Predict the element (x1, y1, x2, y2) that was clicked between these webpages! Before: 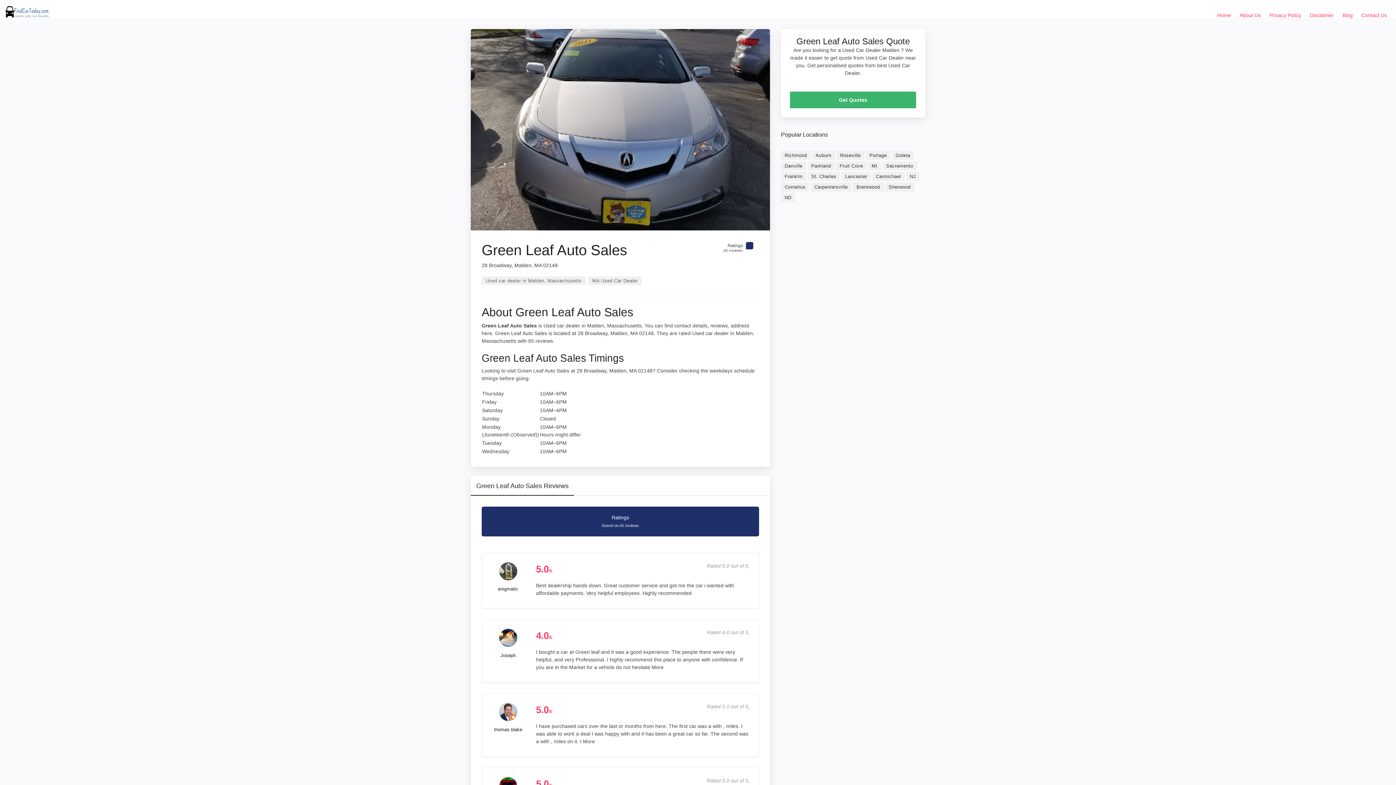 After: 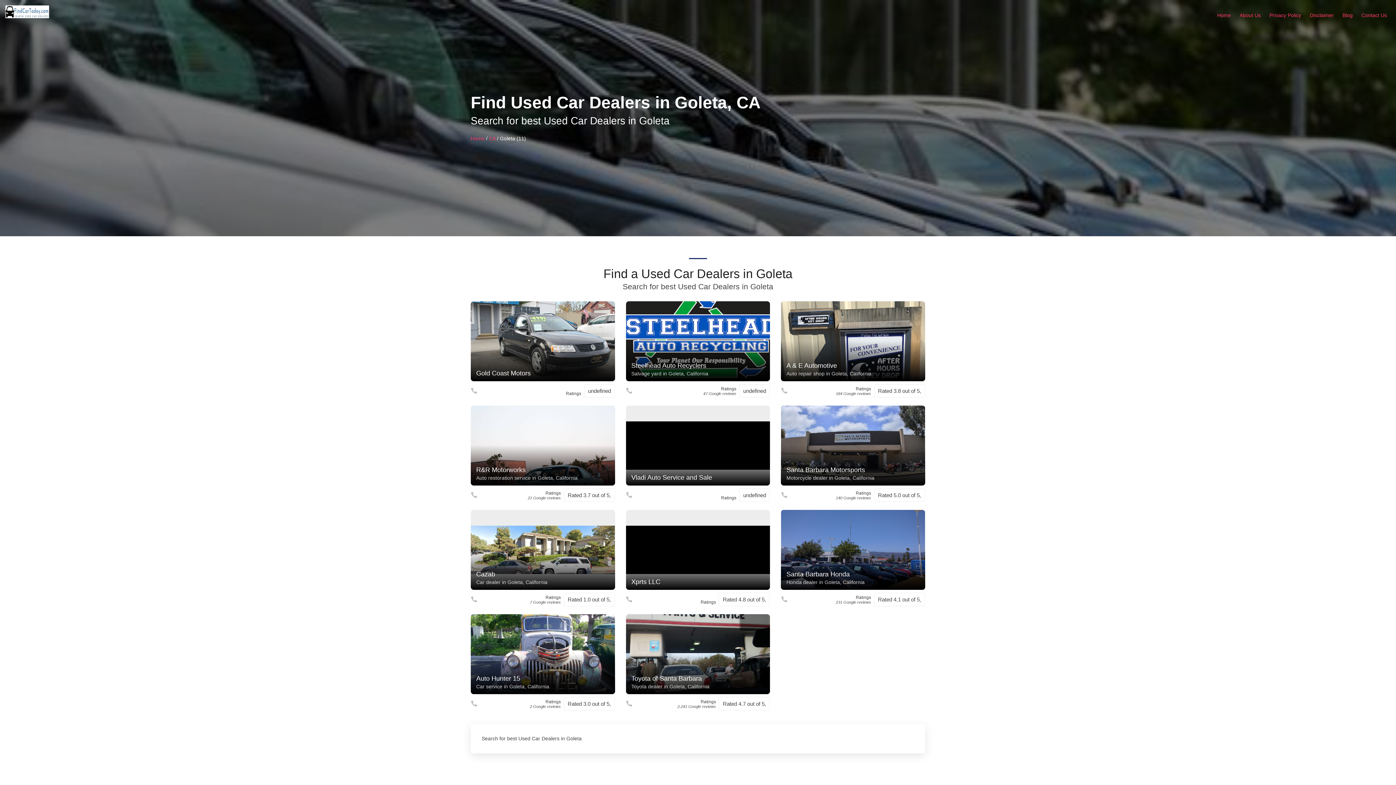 Action: bbox: (892, 150, 914, 160) label: Goleta